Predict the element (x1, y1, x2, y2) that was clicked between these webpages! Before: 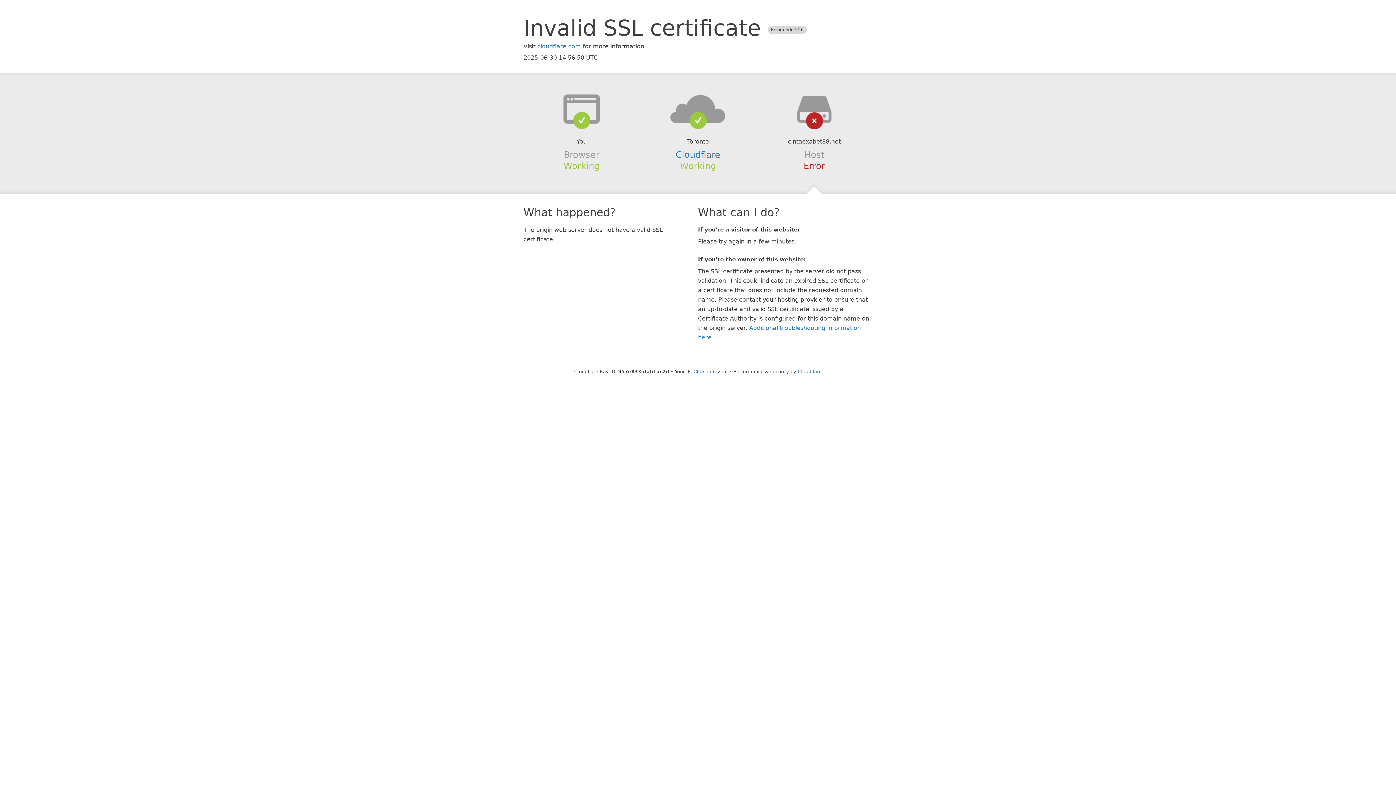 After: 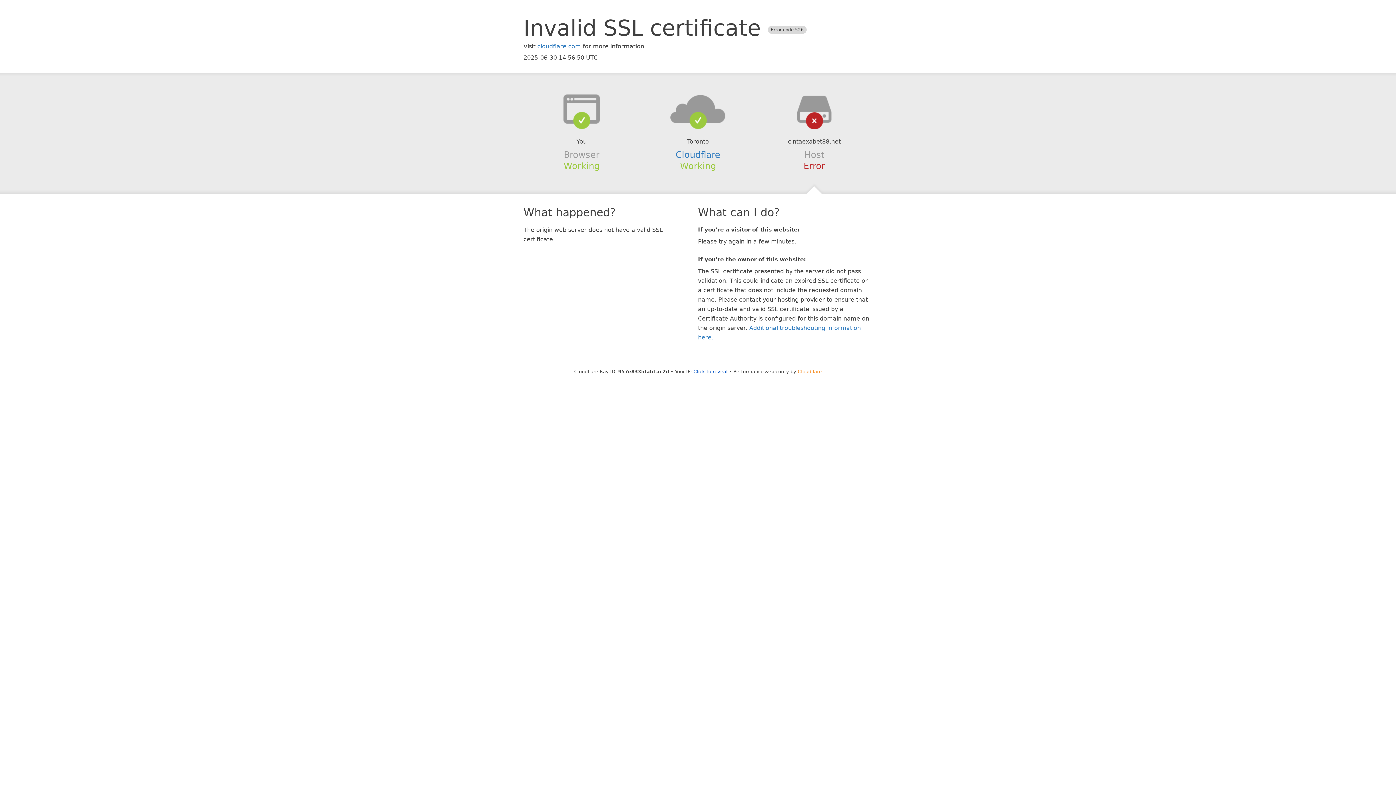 Action: label: Cloudflare bbox: (798, 368, 822, 374)